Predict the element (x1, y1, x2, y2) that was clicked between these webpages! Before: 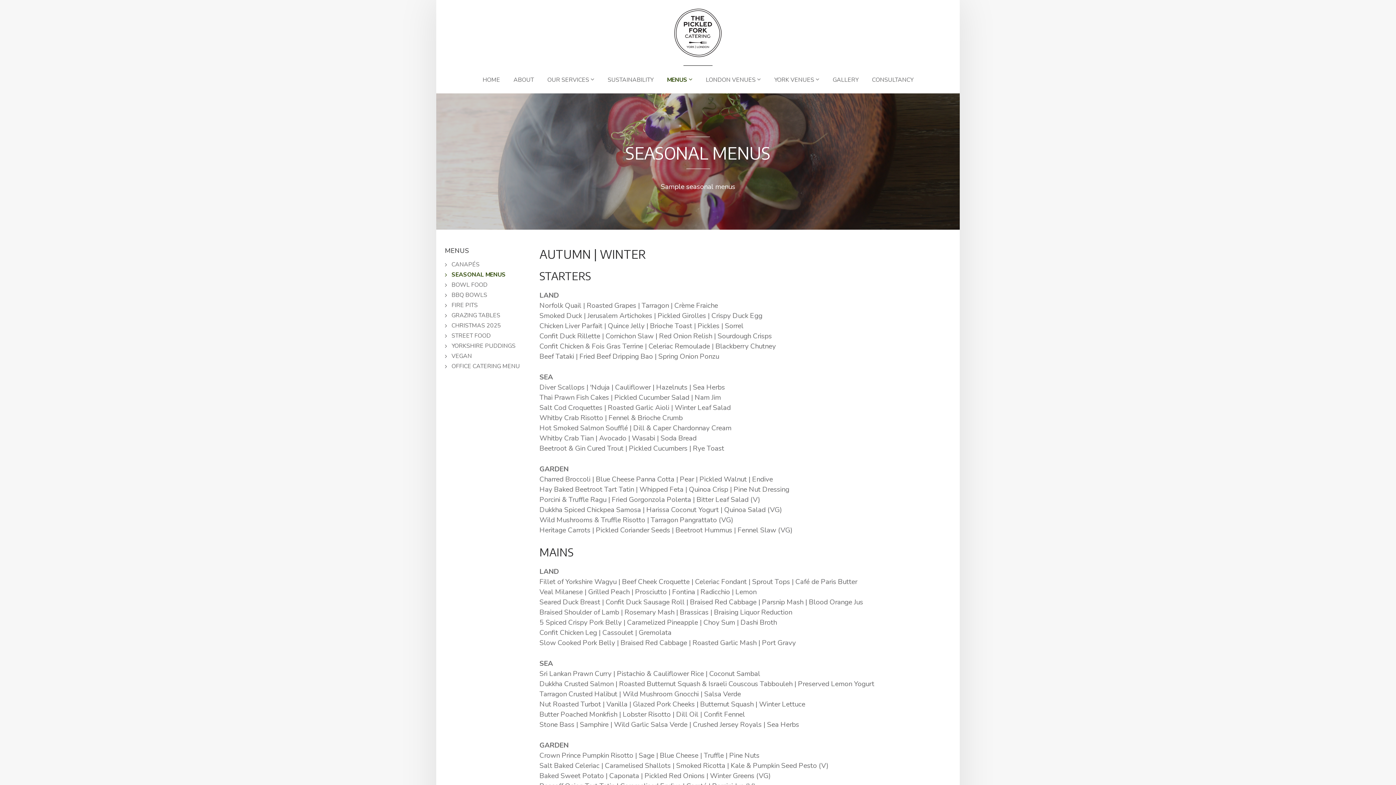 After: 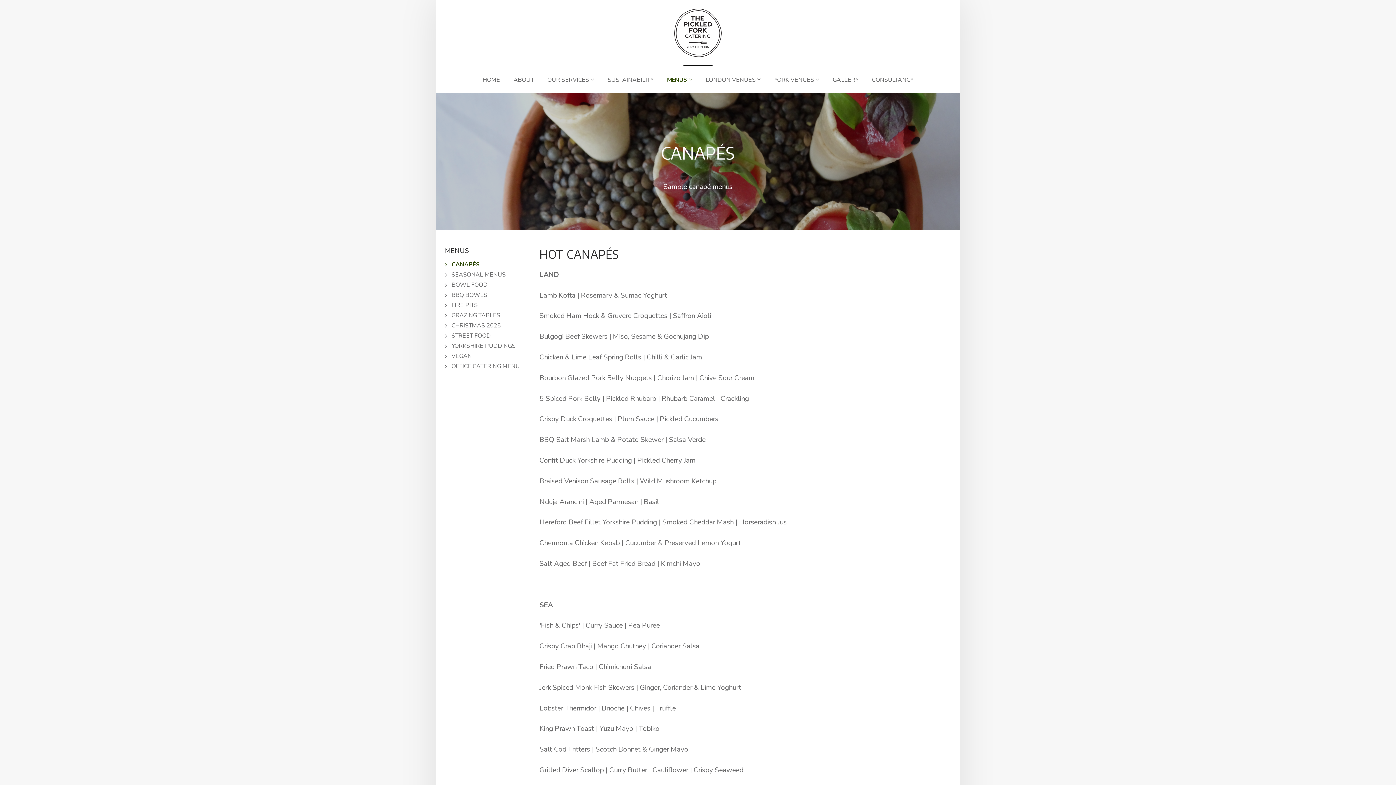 Action: label: CANAPÉS bbox: (445, 260, 479, 268)